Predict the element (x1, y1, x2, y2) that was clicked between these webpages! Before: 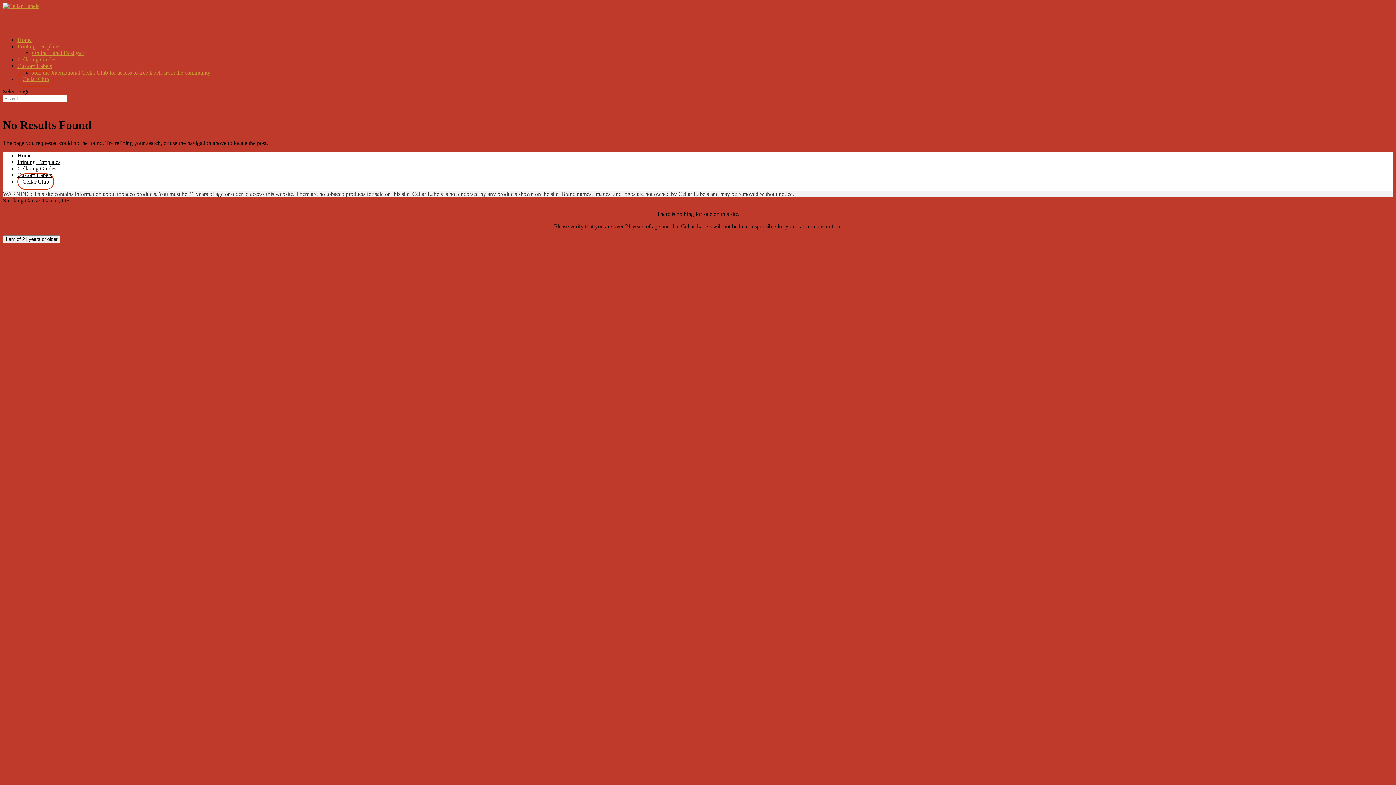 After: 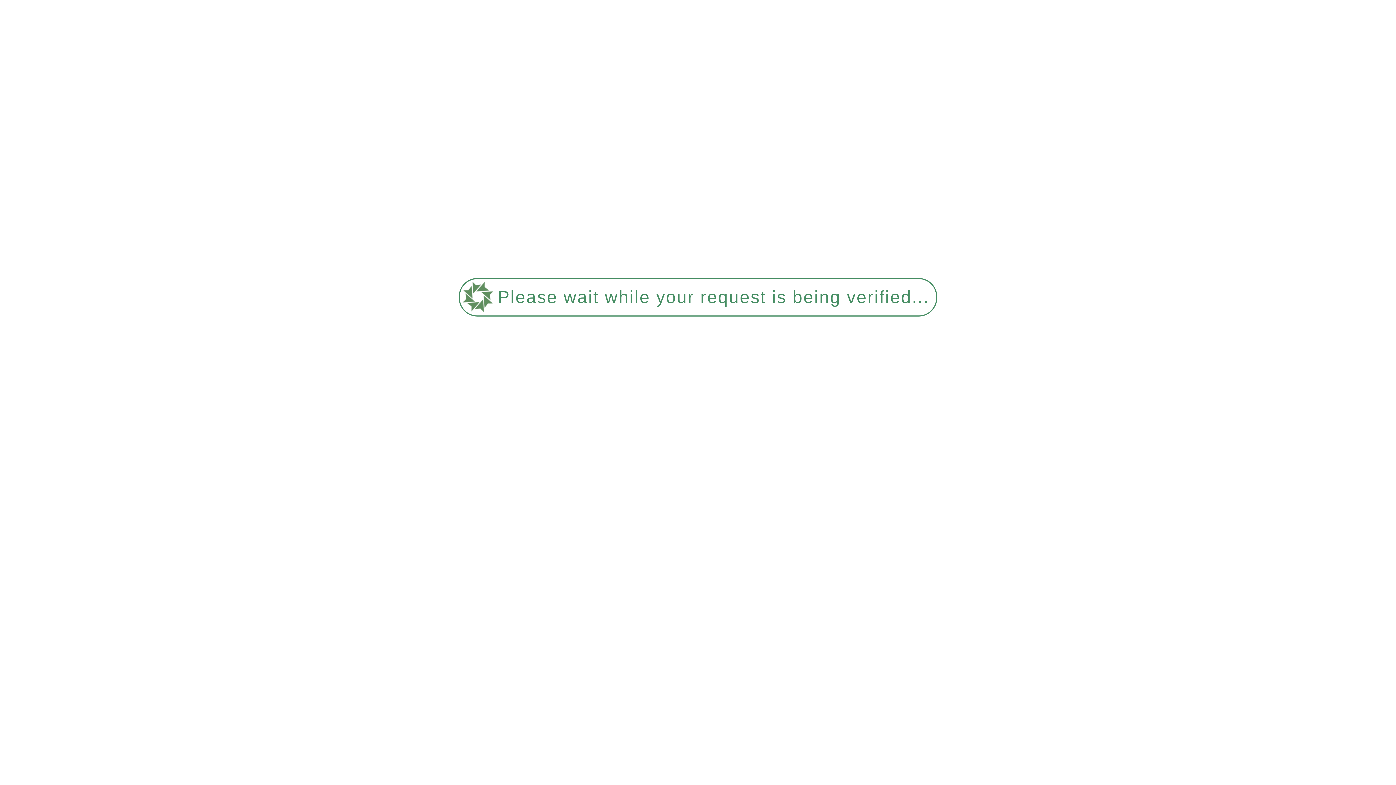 Action: bbox: (17, 152, 31, 158) label: Home